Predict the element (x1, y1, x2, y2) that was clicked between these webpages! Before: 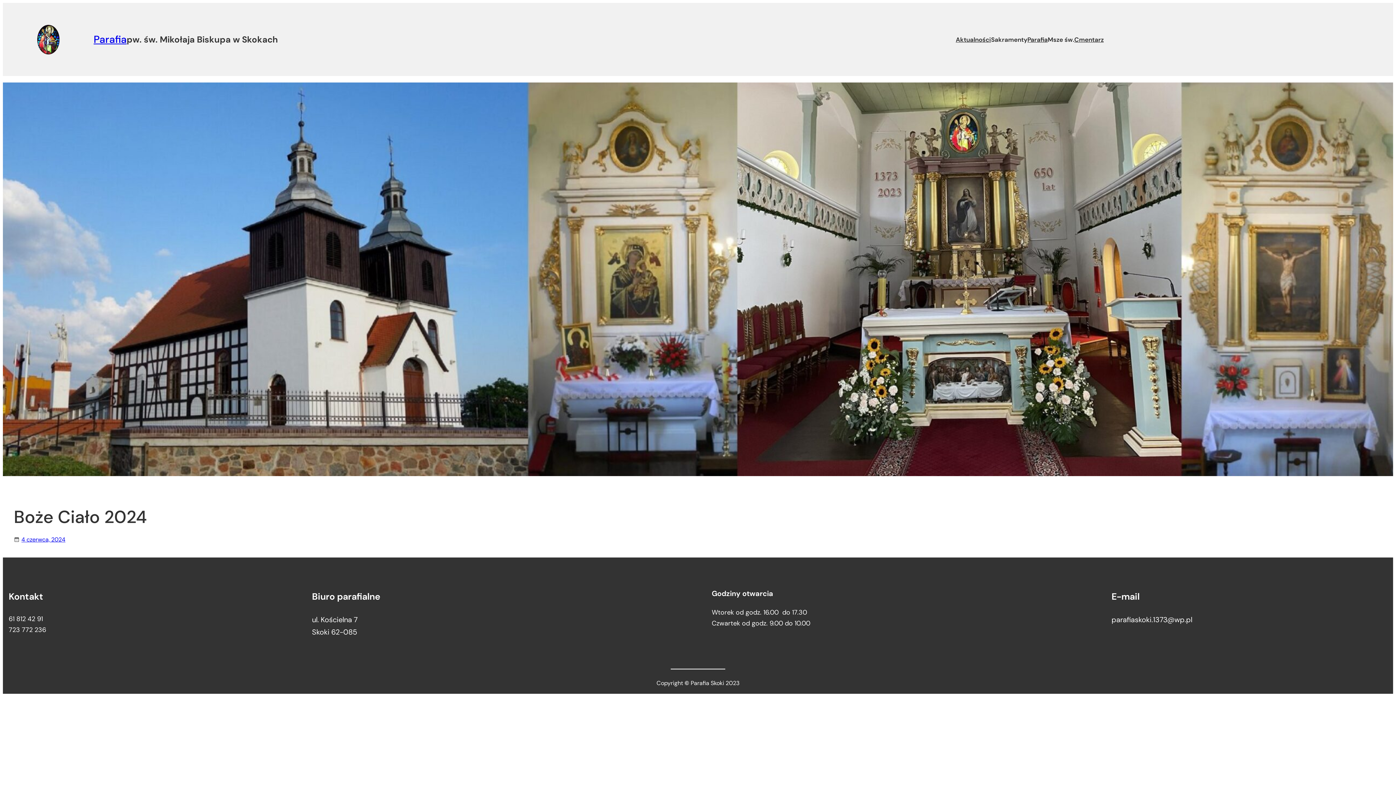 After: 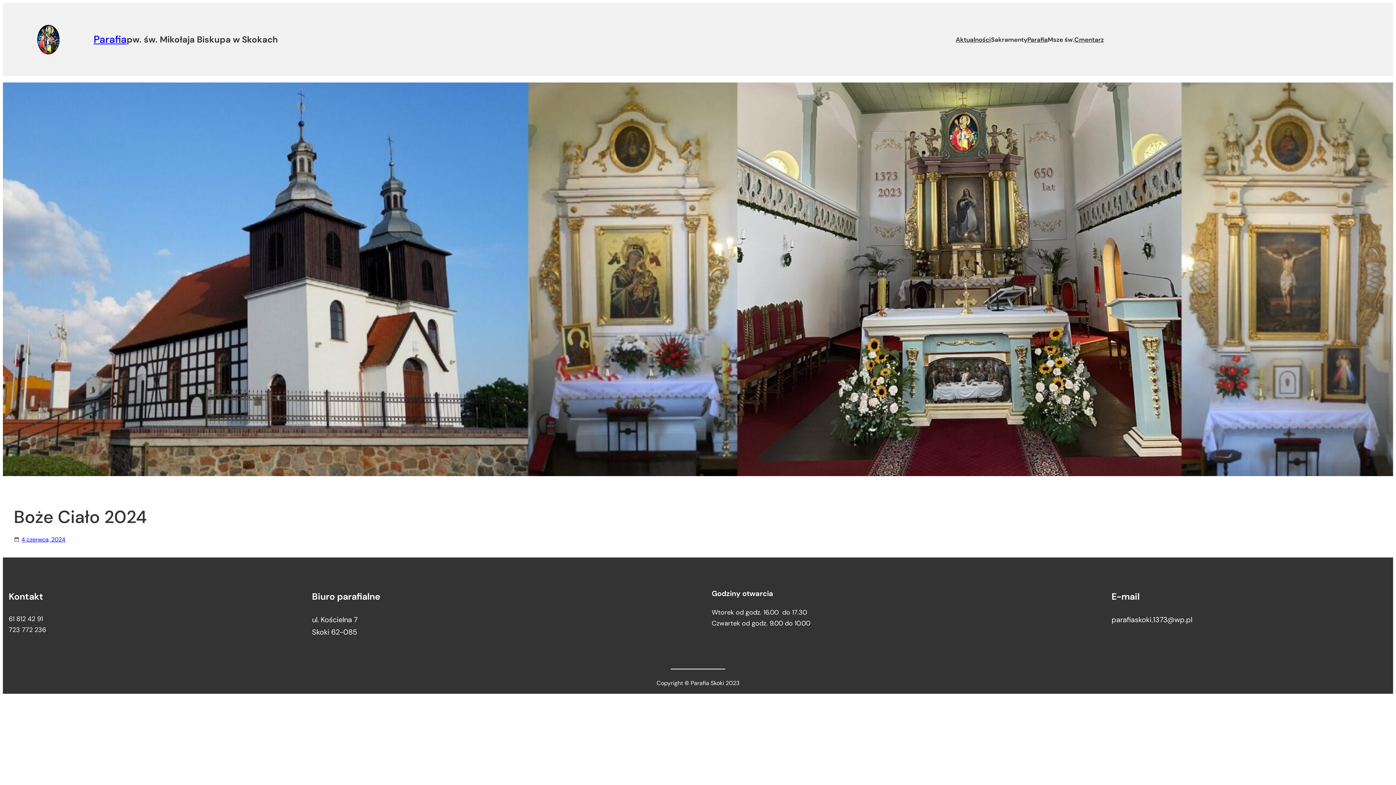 Action: label: Facebook bbox: (693, 651, 702, 660)